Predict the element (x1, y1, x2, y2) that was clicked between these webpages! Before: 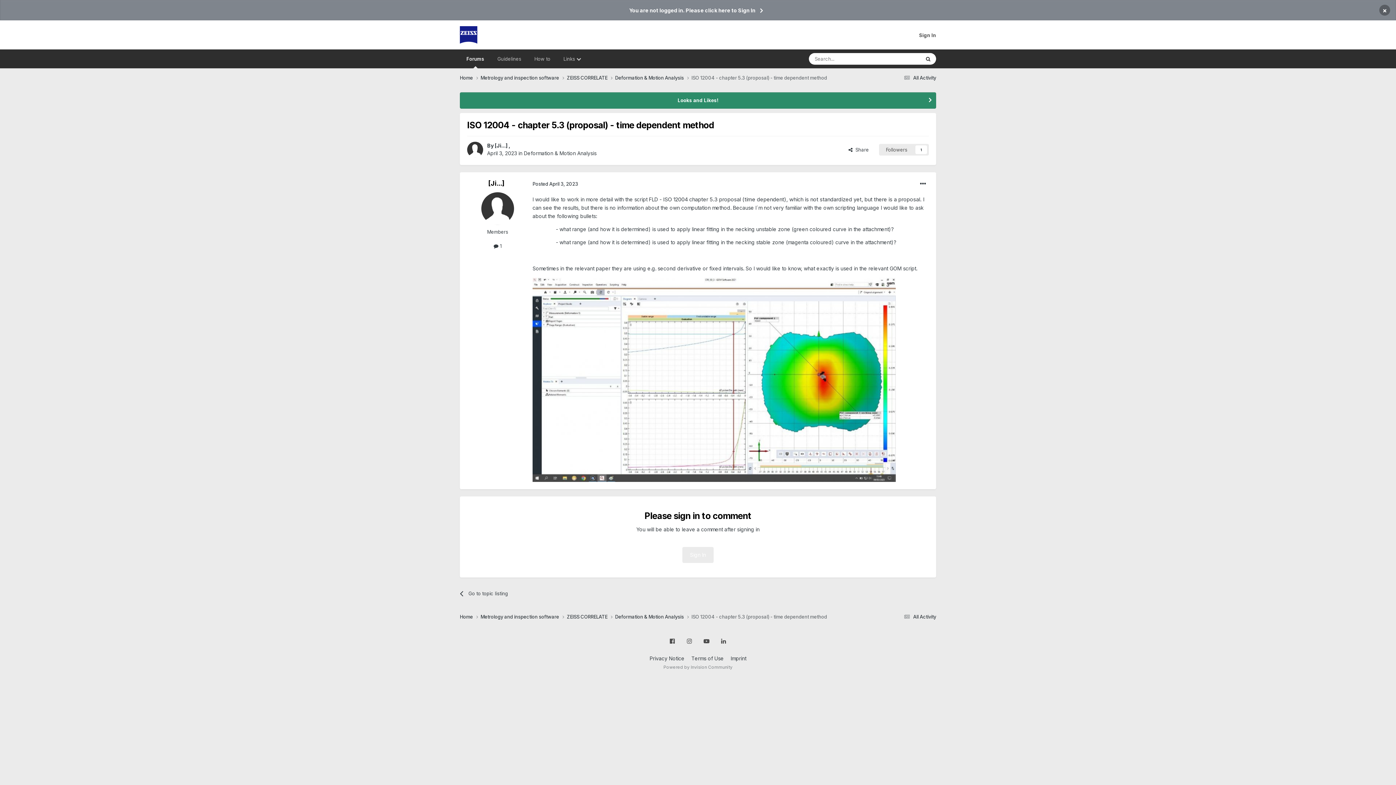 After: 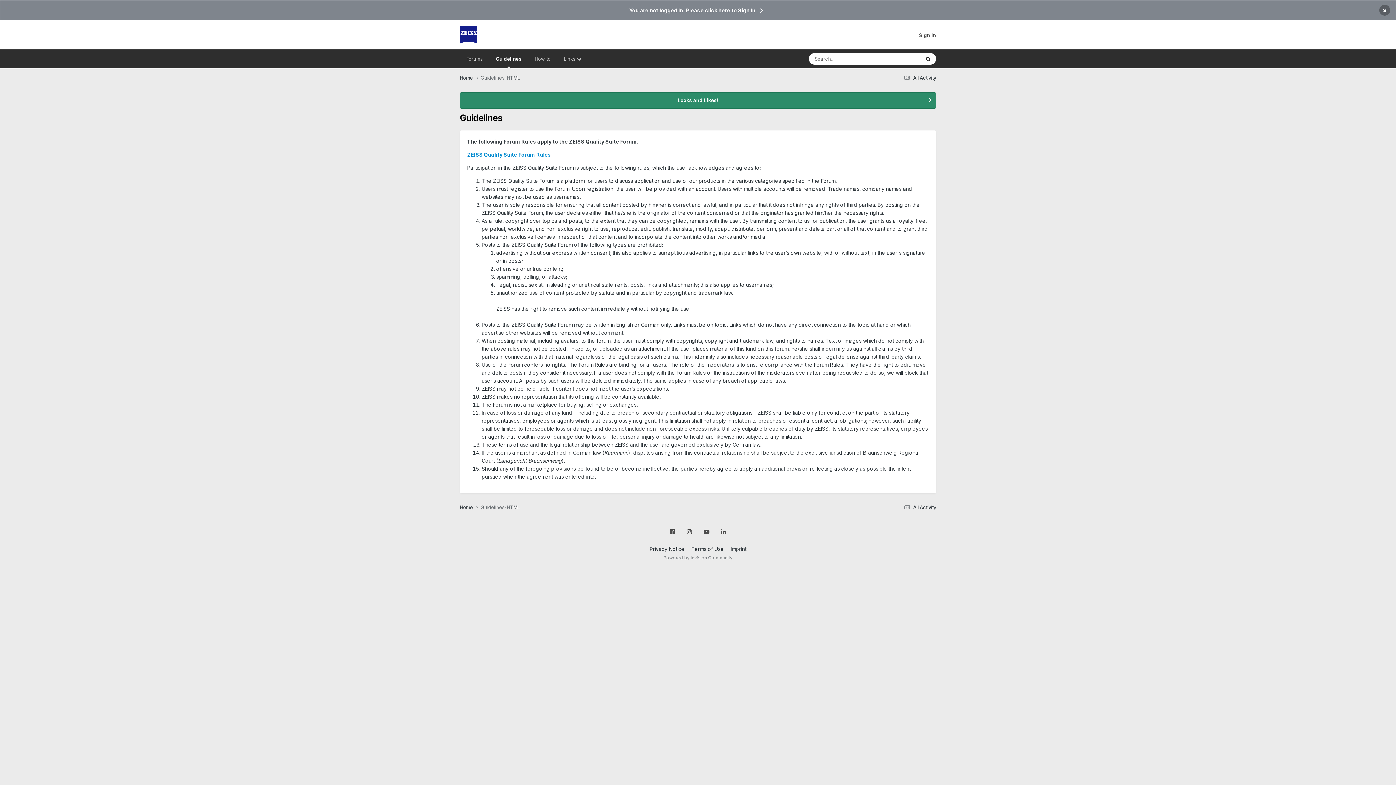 Action: label: Guidelines bbox: (490, 49, 528, 68)